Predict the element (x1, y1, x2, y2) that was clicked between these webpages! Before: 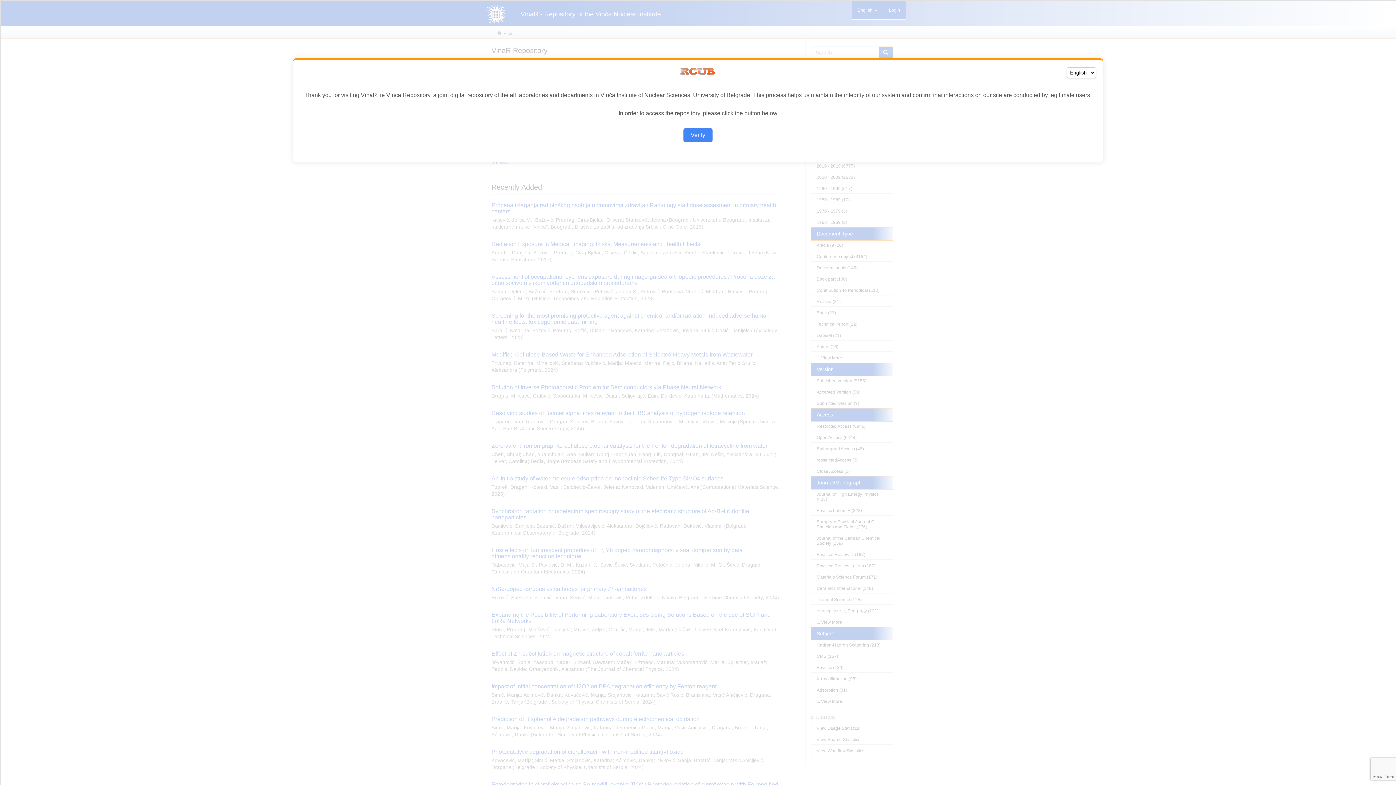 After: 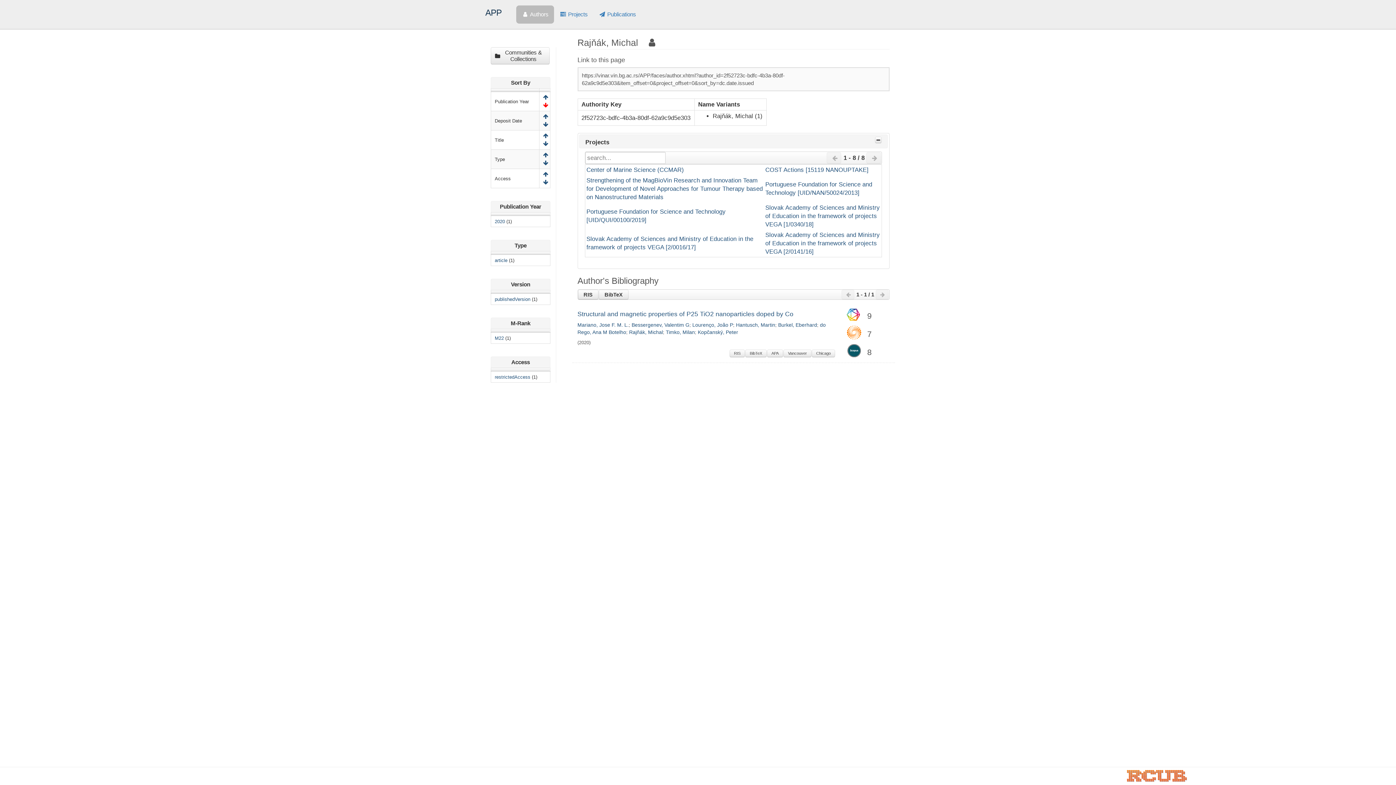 Action: label: Verify bbox: (683, 128, 712, 142)